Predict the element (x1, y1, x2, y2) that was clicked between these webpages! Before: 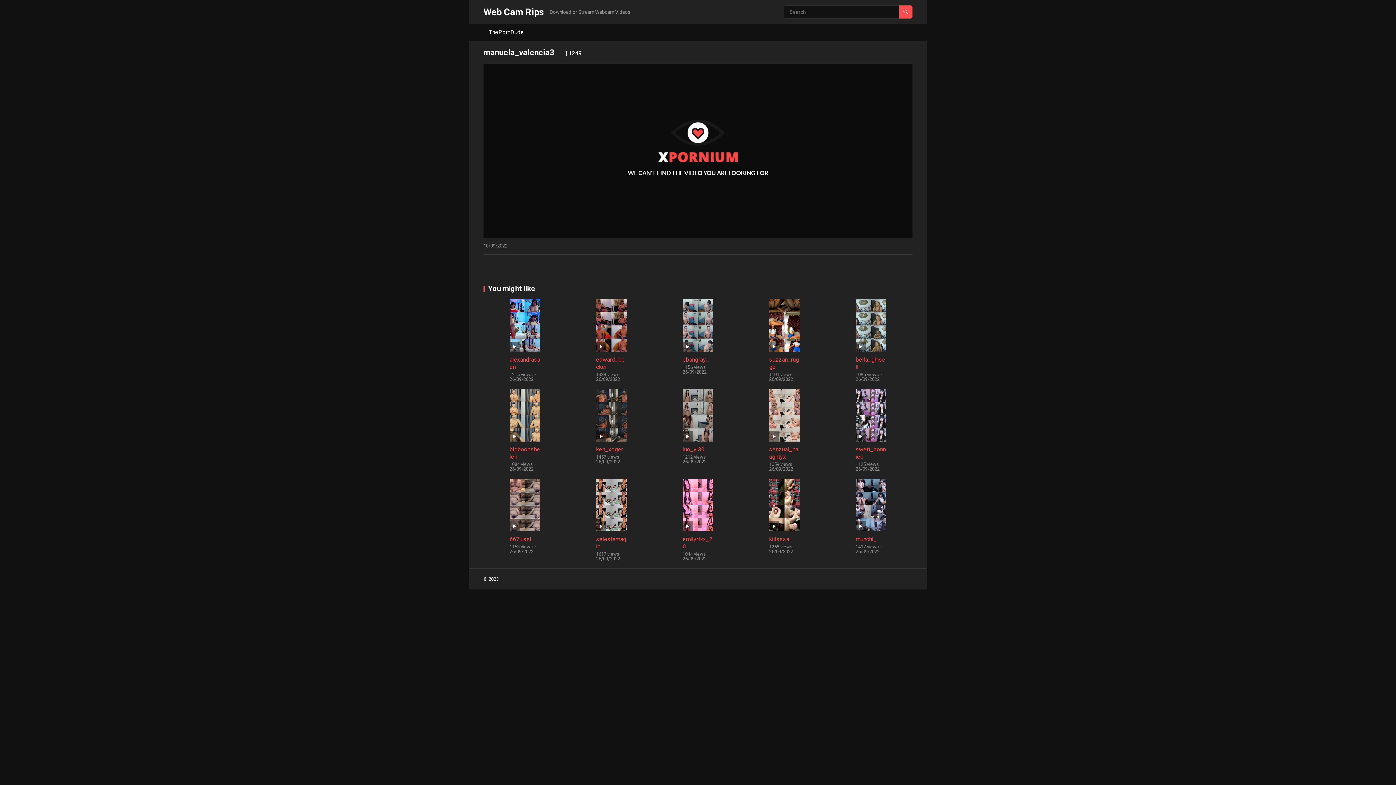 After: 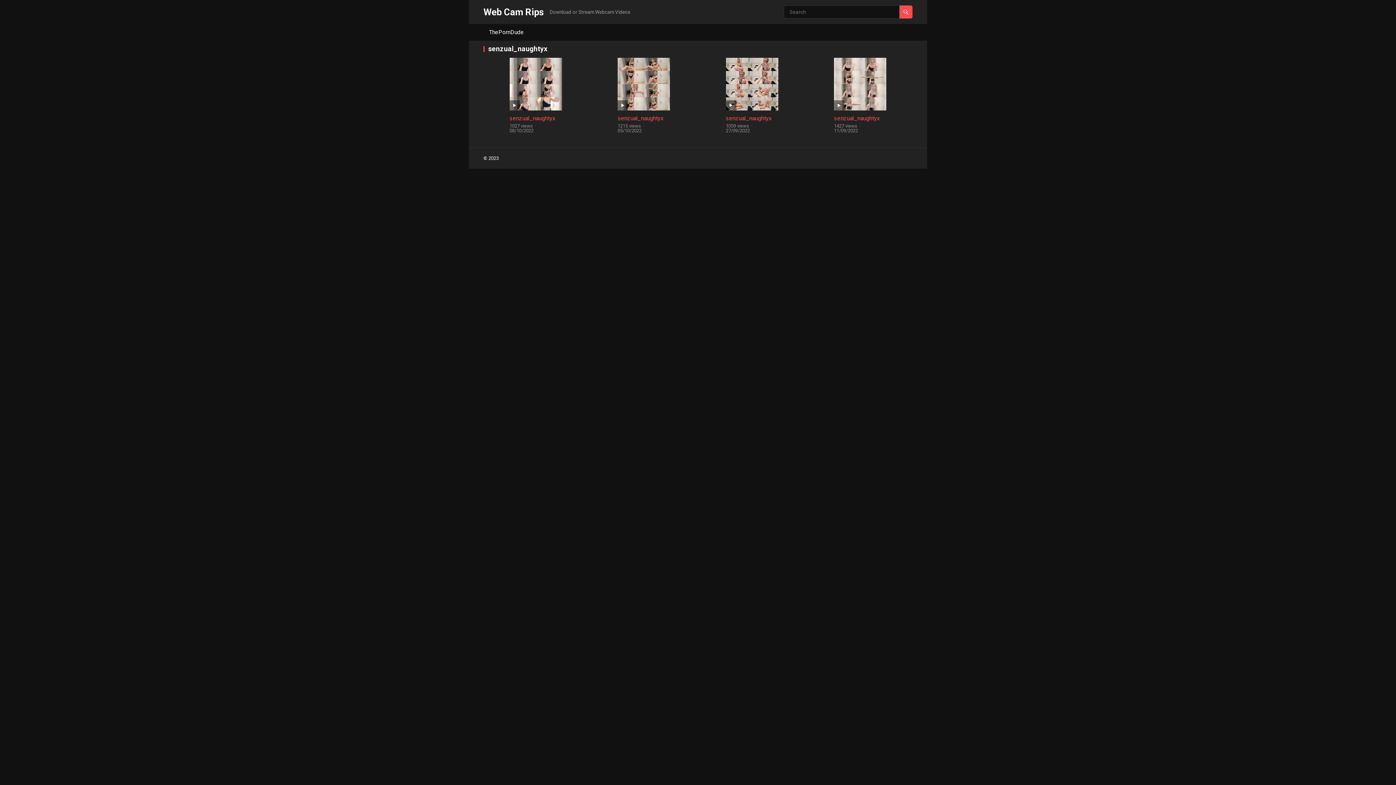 Action: bbox: (769, 446, 798, 460) label: senzual_naughtyx